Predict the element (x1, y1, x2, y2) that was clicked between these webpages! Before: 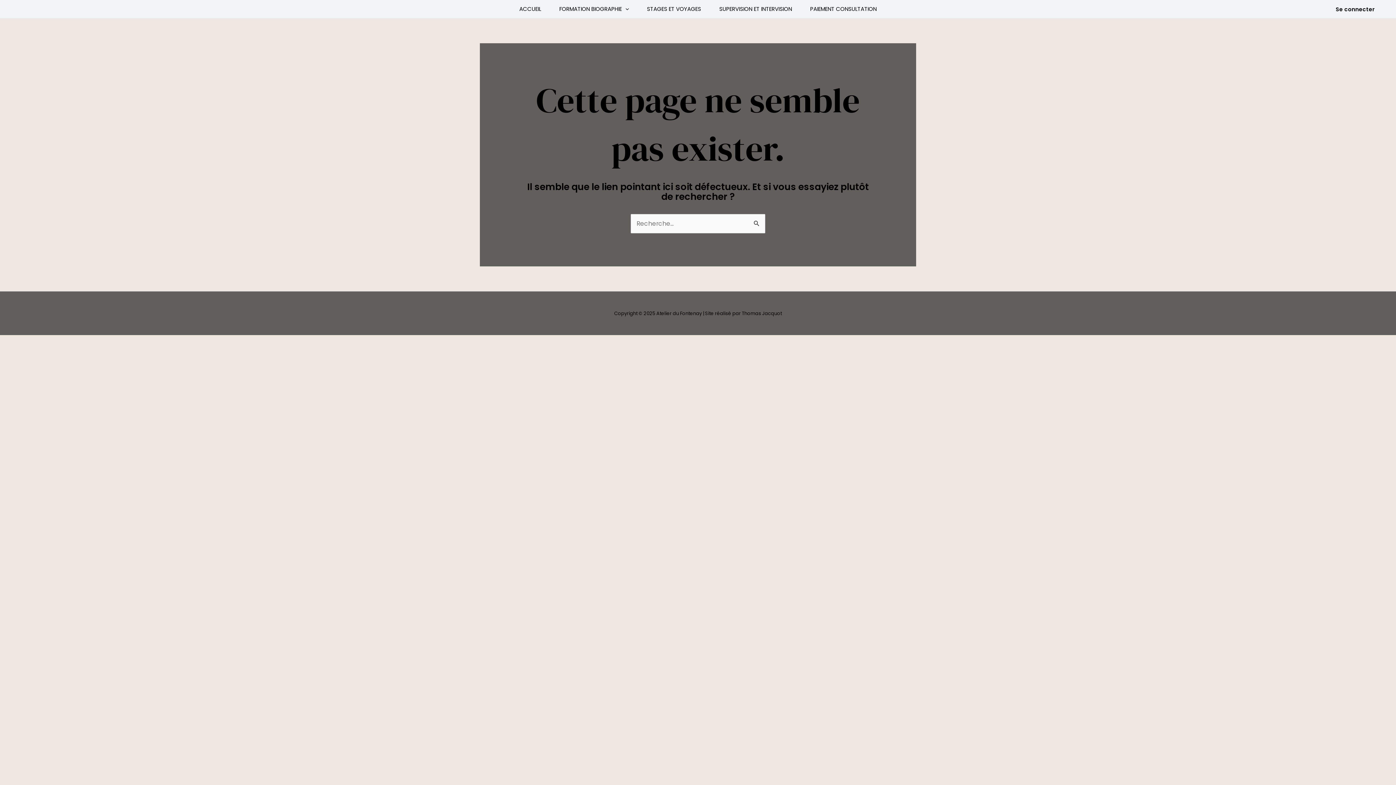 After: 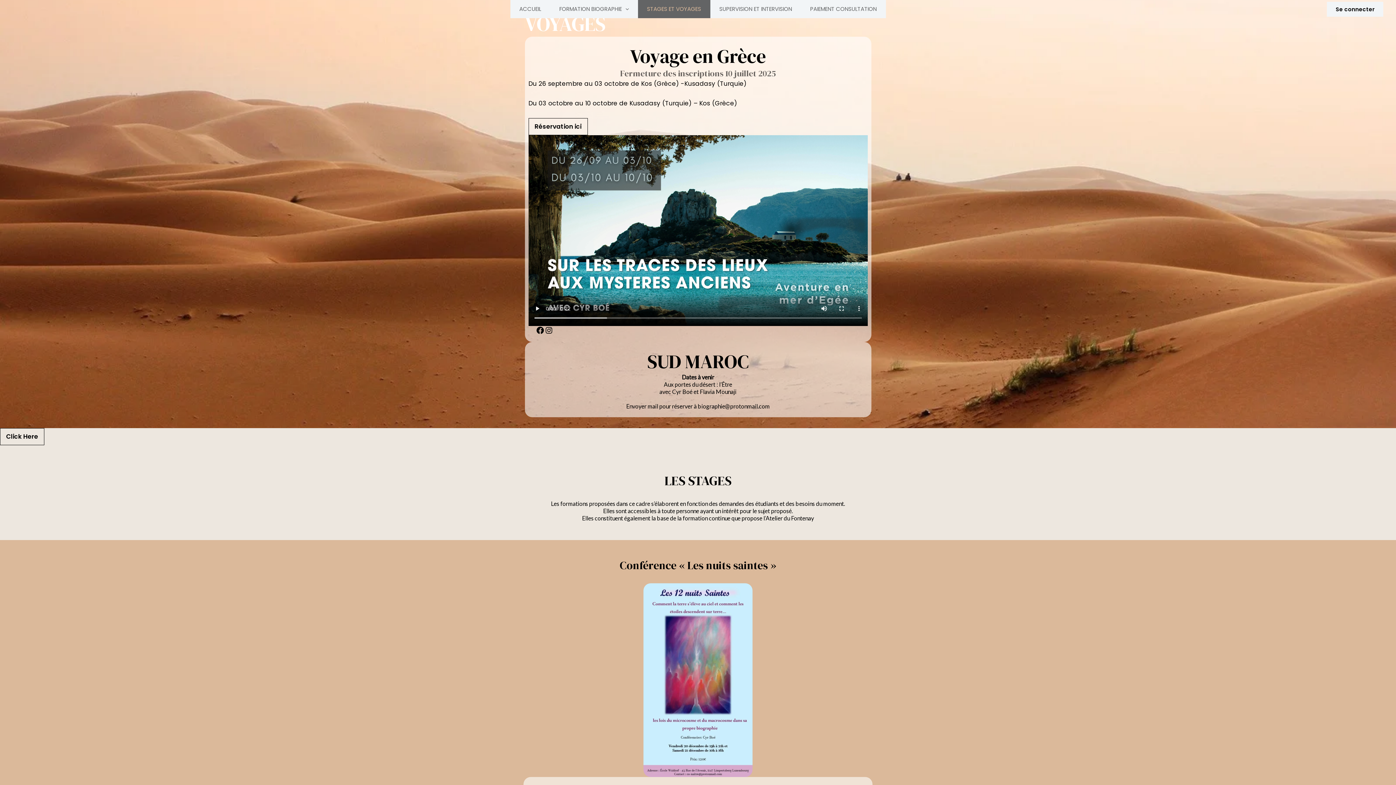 Action: label: STAGES ET VOYAGES bbox: (638, 0, 710, 18)